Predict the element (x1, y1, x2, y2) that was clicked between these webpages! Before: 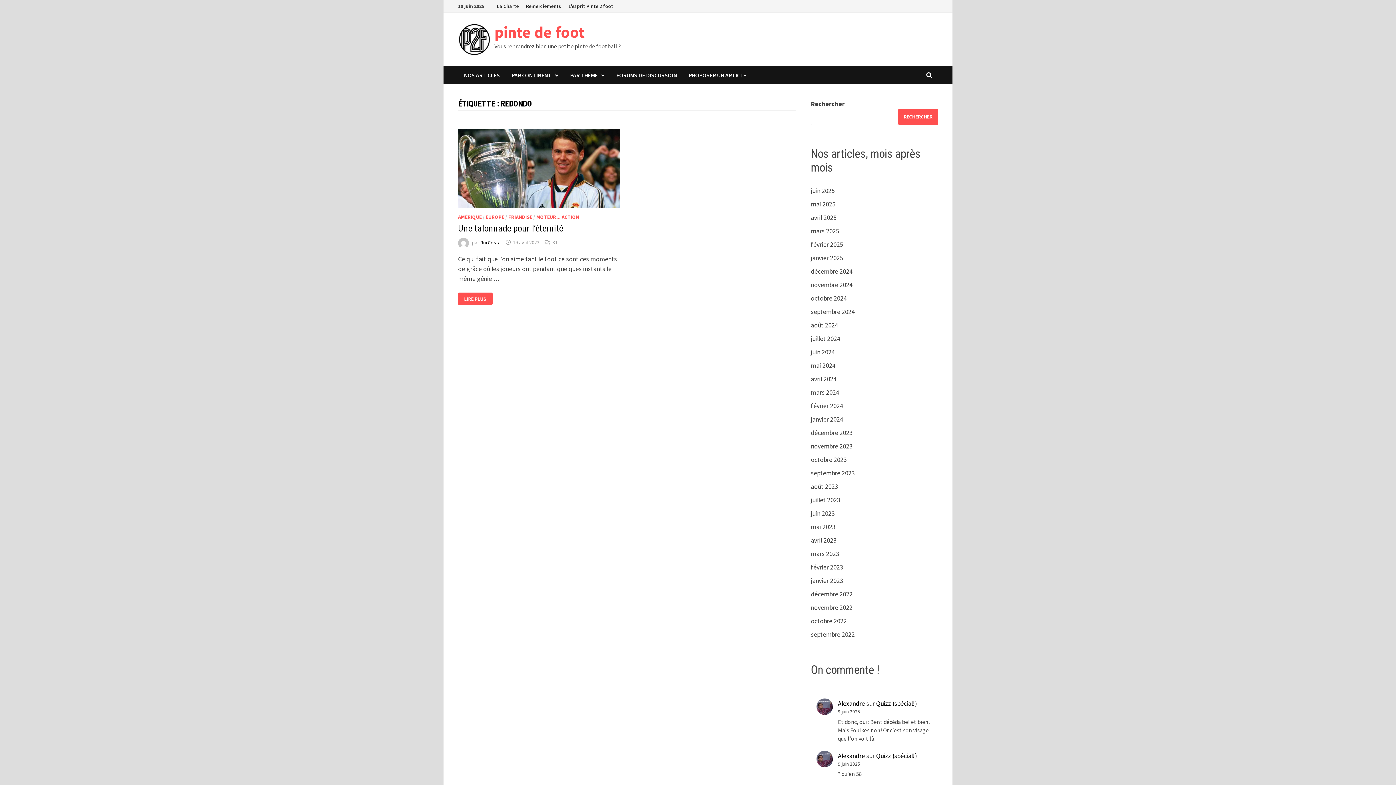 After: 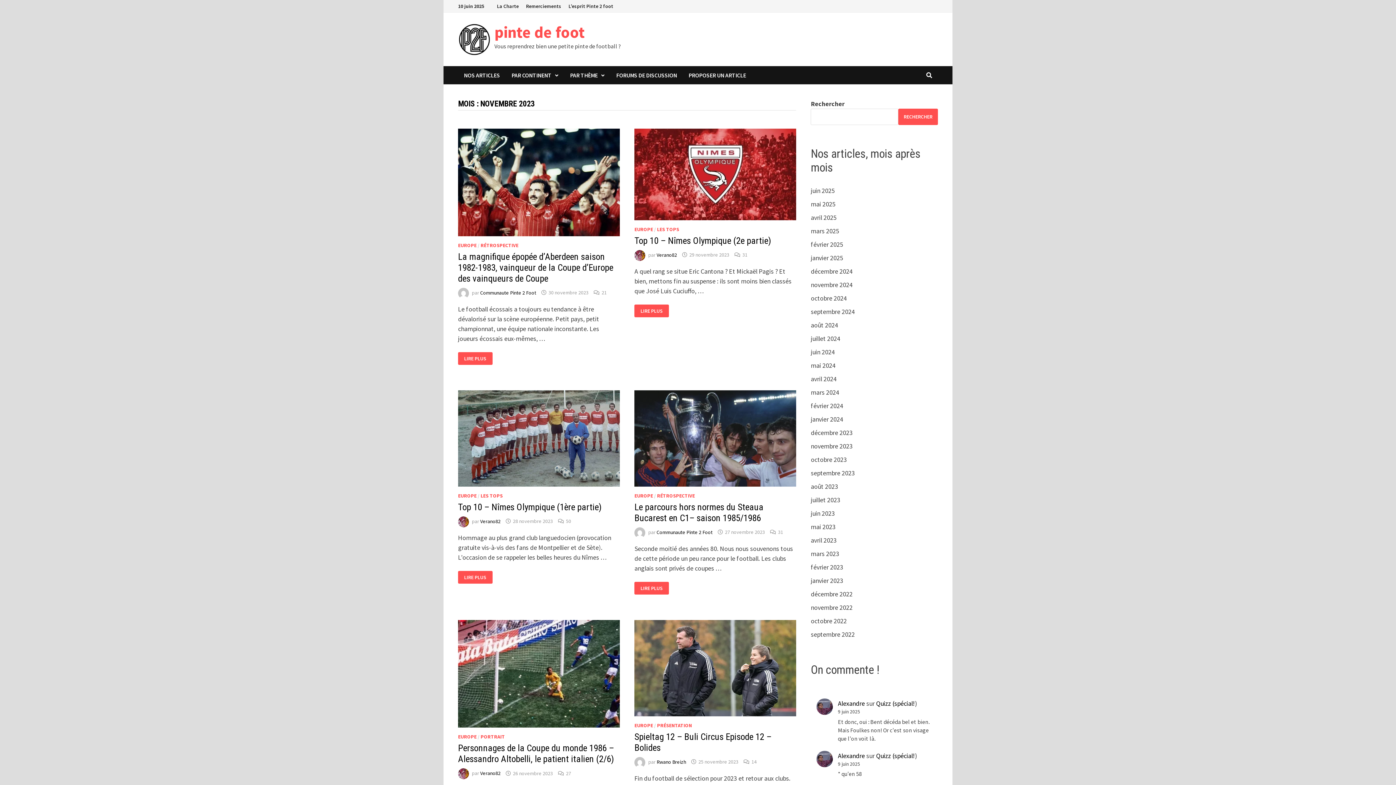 Action: bbox: (811, 442, 852, 450) label: novembre 2023